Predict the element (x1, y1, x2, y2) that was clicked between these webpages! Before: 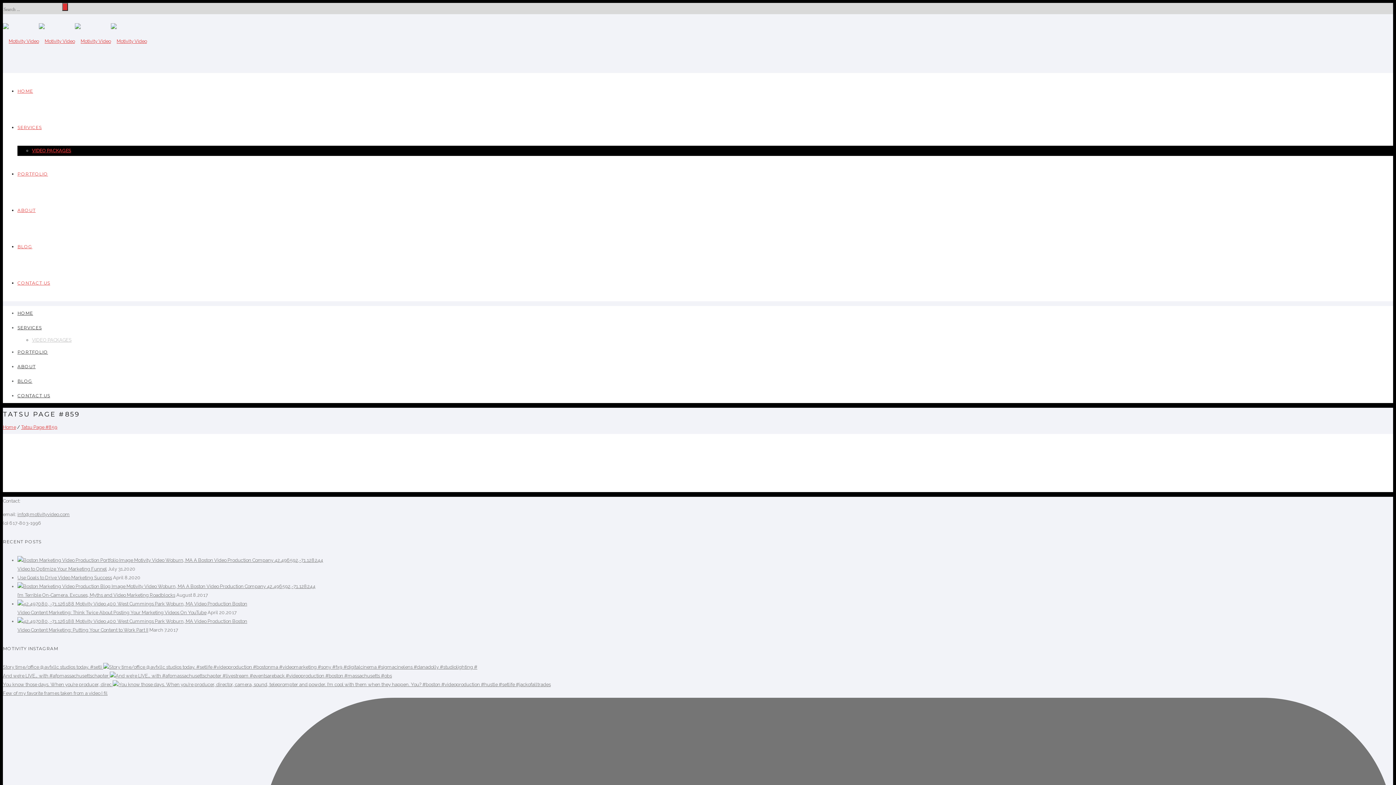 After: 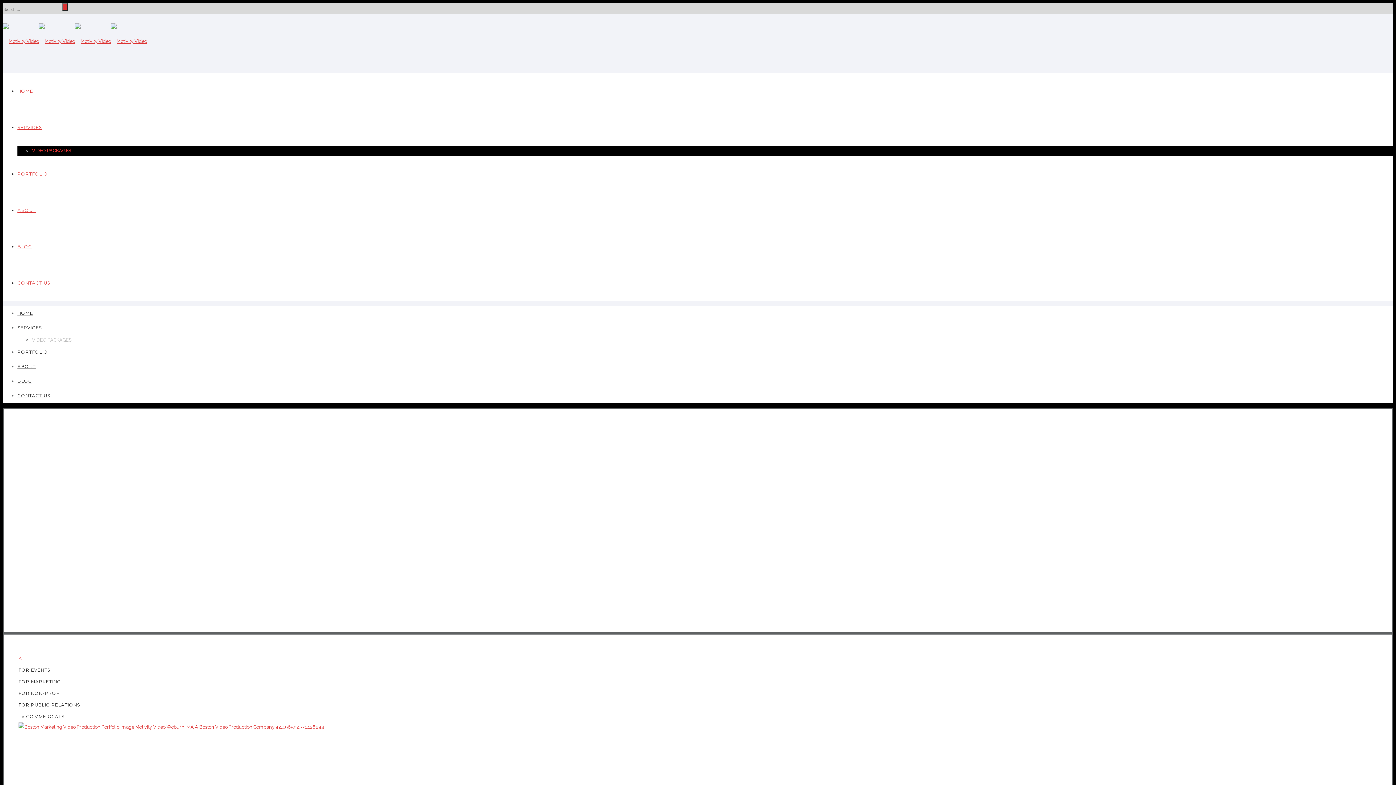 Action: label: PORTFOLIO bbox: (17, 171, 48, 176)